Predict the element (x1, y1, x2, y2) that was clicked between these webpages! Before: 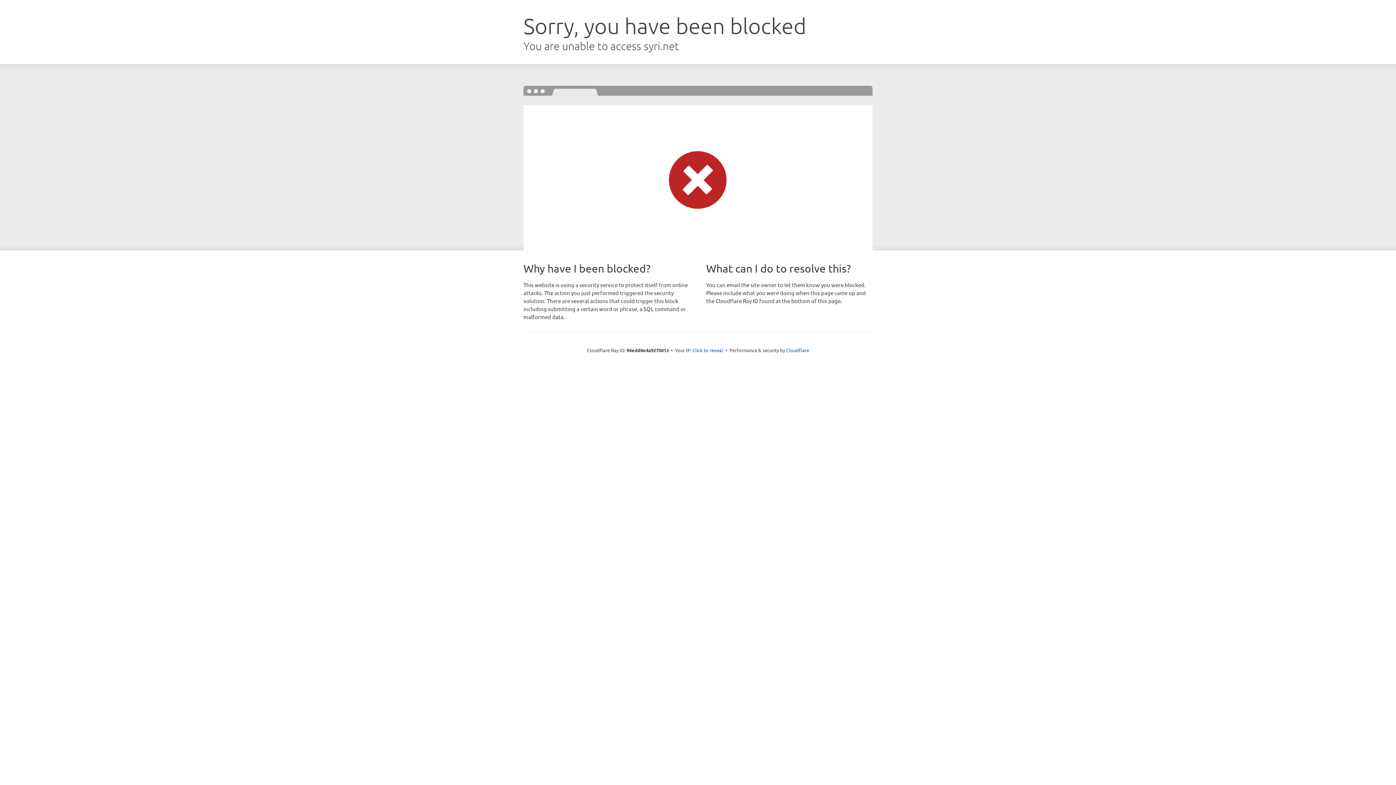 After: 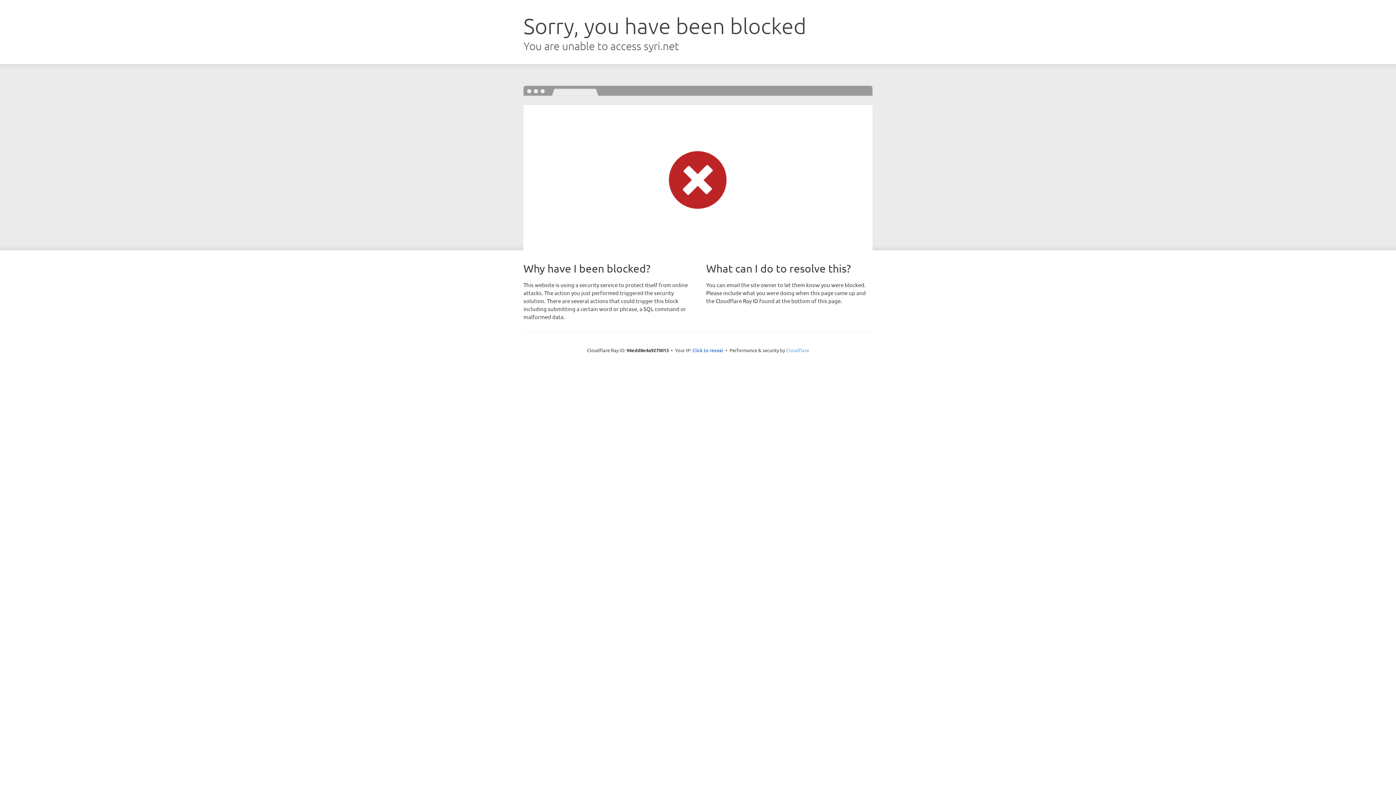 Action: label: Cloudflare bbox: (786, 347, 809, 353)